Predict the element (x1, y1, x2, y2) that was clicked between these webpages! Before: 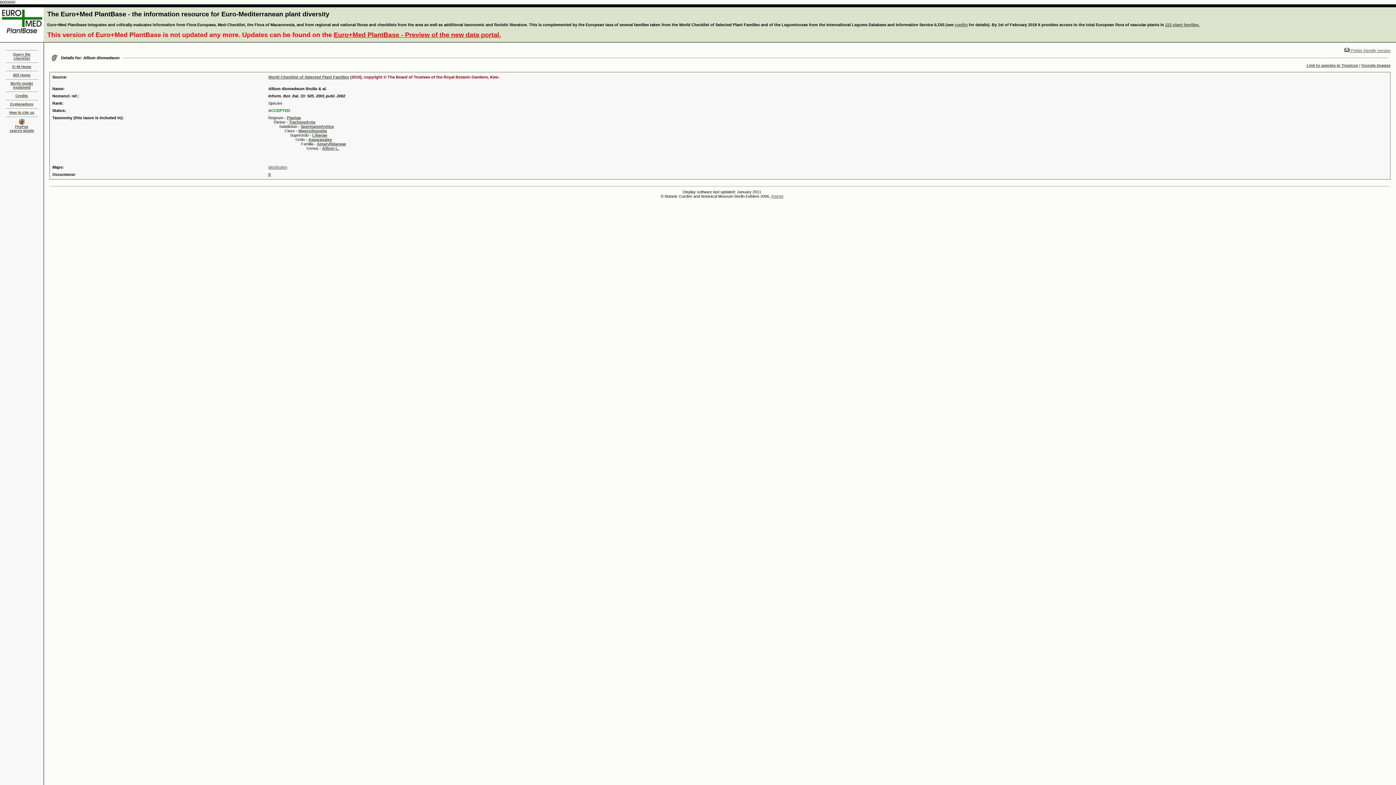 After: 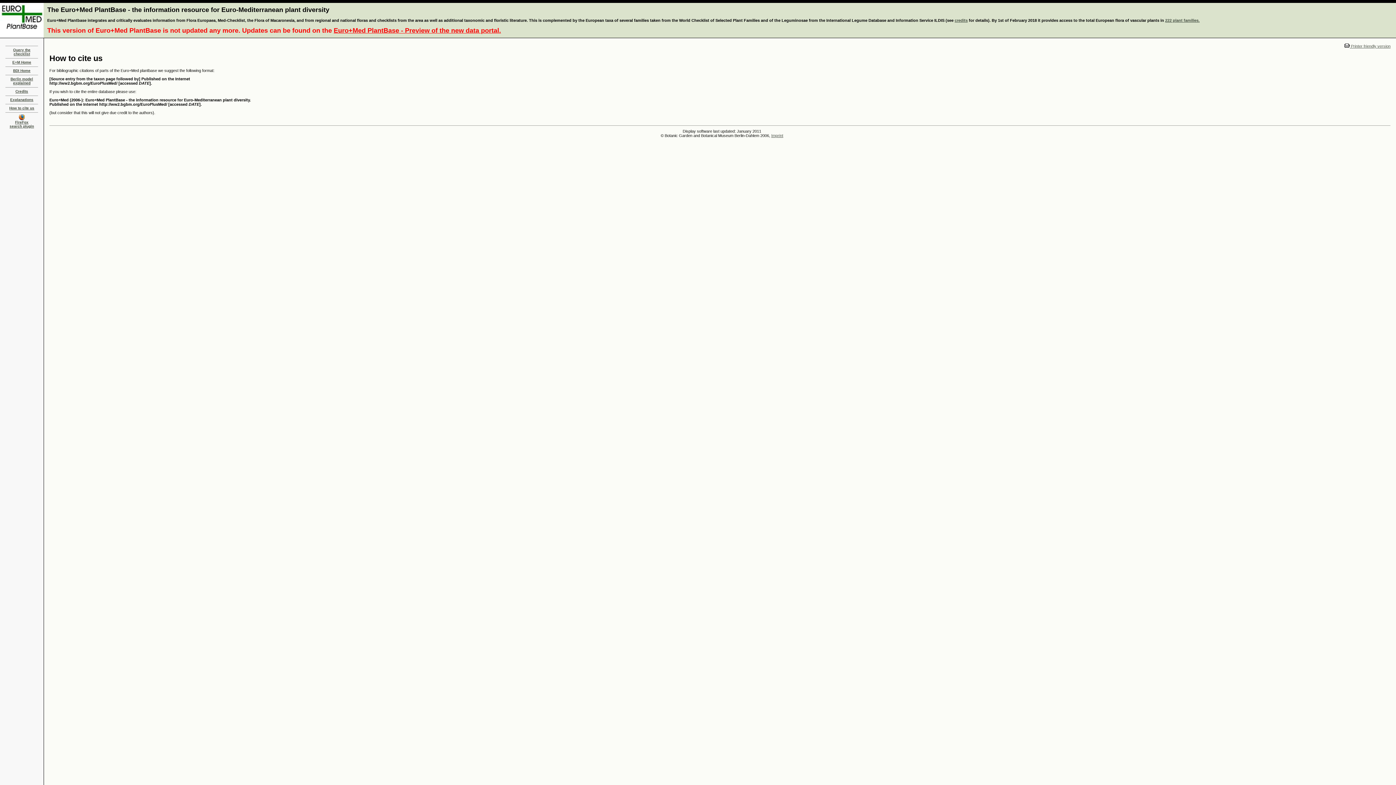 Action: label: How to cite us bbox: (9, 110, 34, 114)